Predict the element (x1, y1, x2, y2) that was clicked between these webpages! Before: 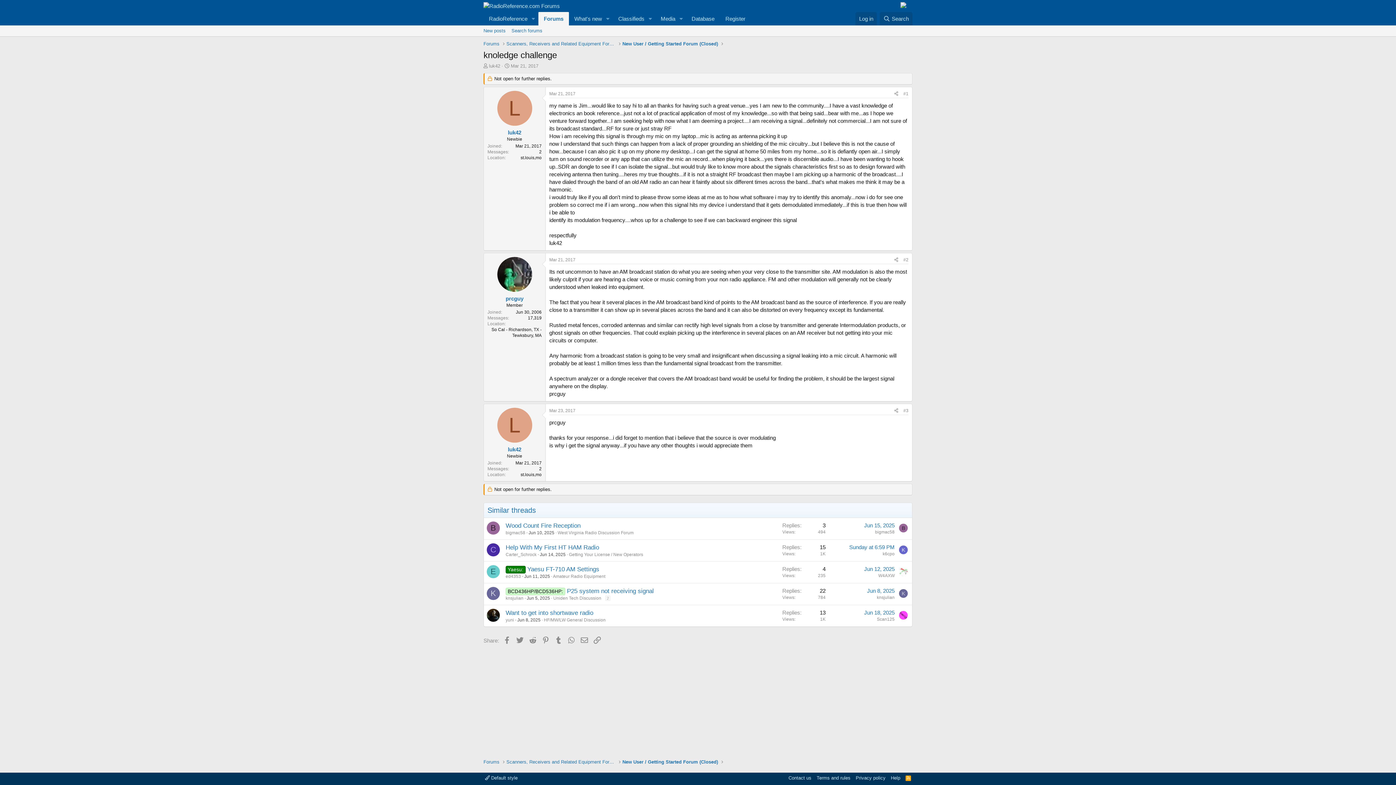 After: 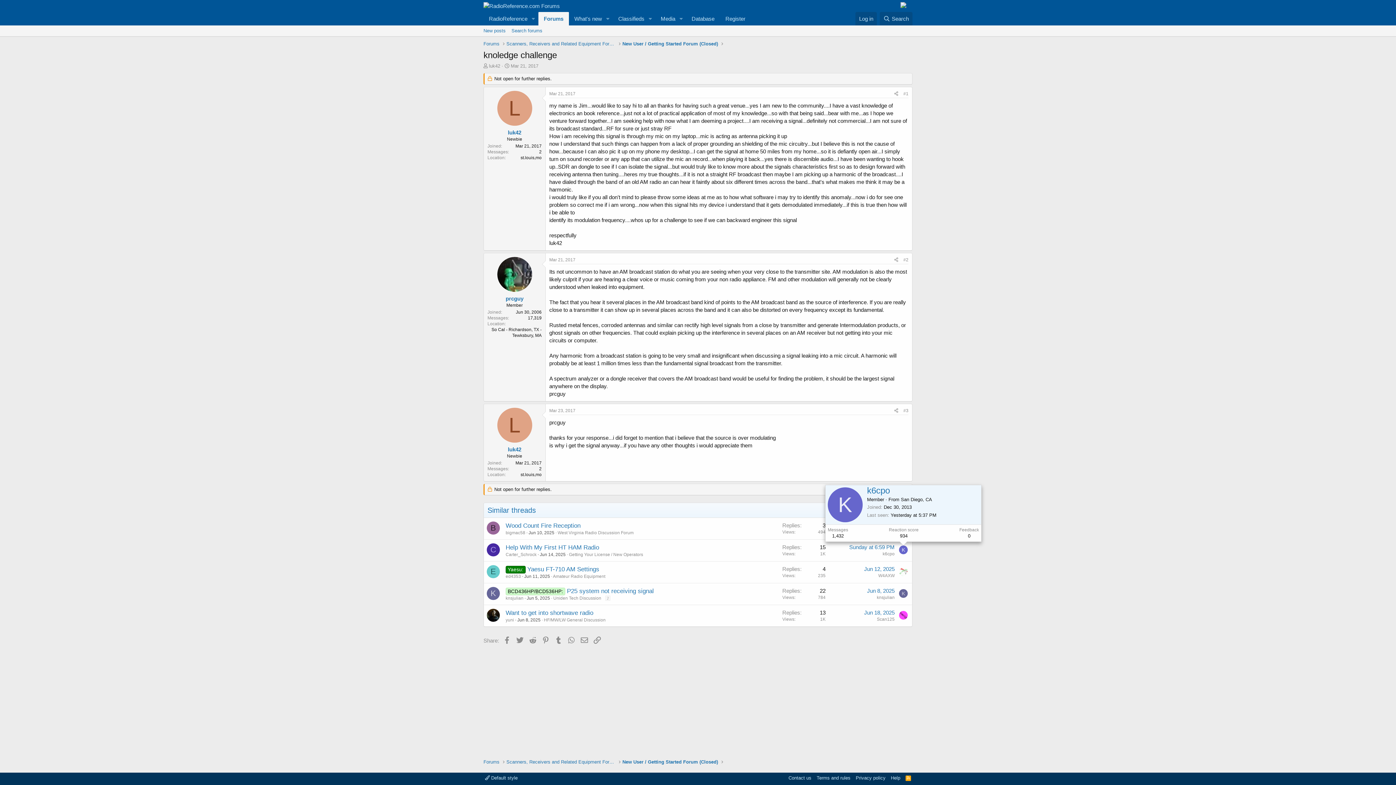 Action: label: K bbox: (899, 545, 908, 554)